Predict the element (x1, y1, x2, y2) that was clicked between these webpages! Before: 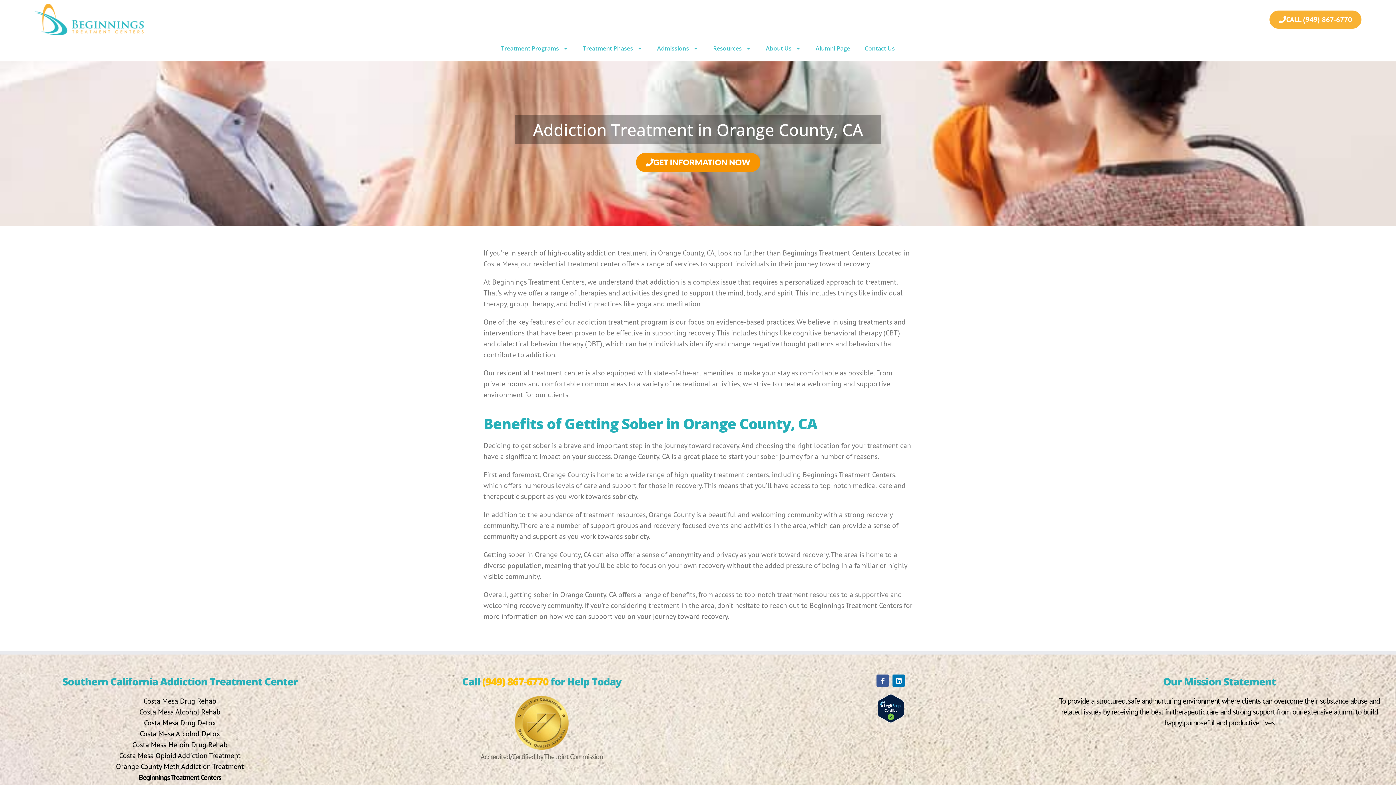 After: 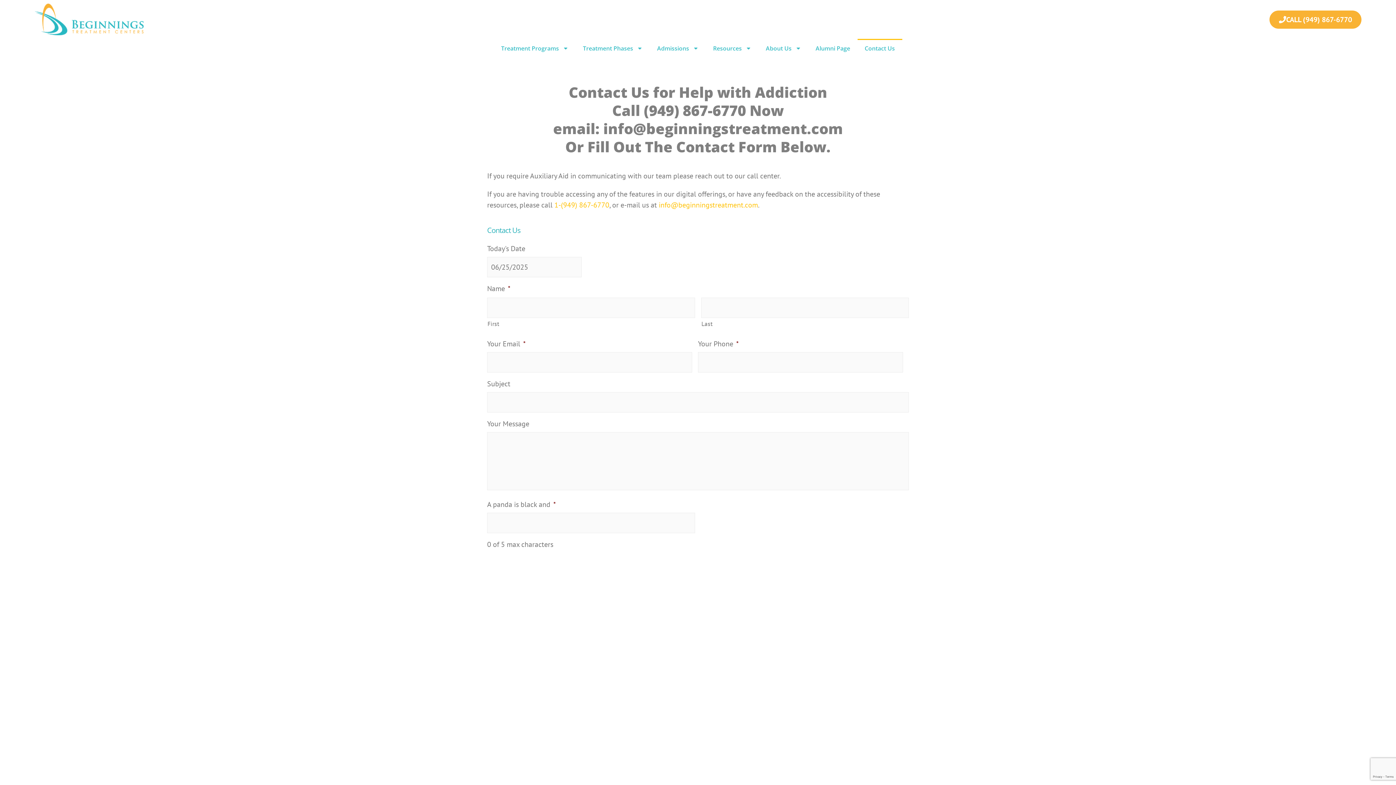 Action: label: GET INFORMATION NOW bbox: (636, 153, 760, 172)